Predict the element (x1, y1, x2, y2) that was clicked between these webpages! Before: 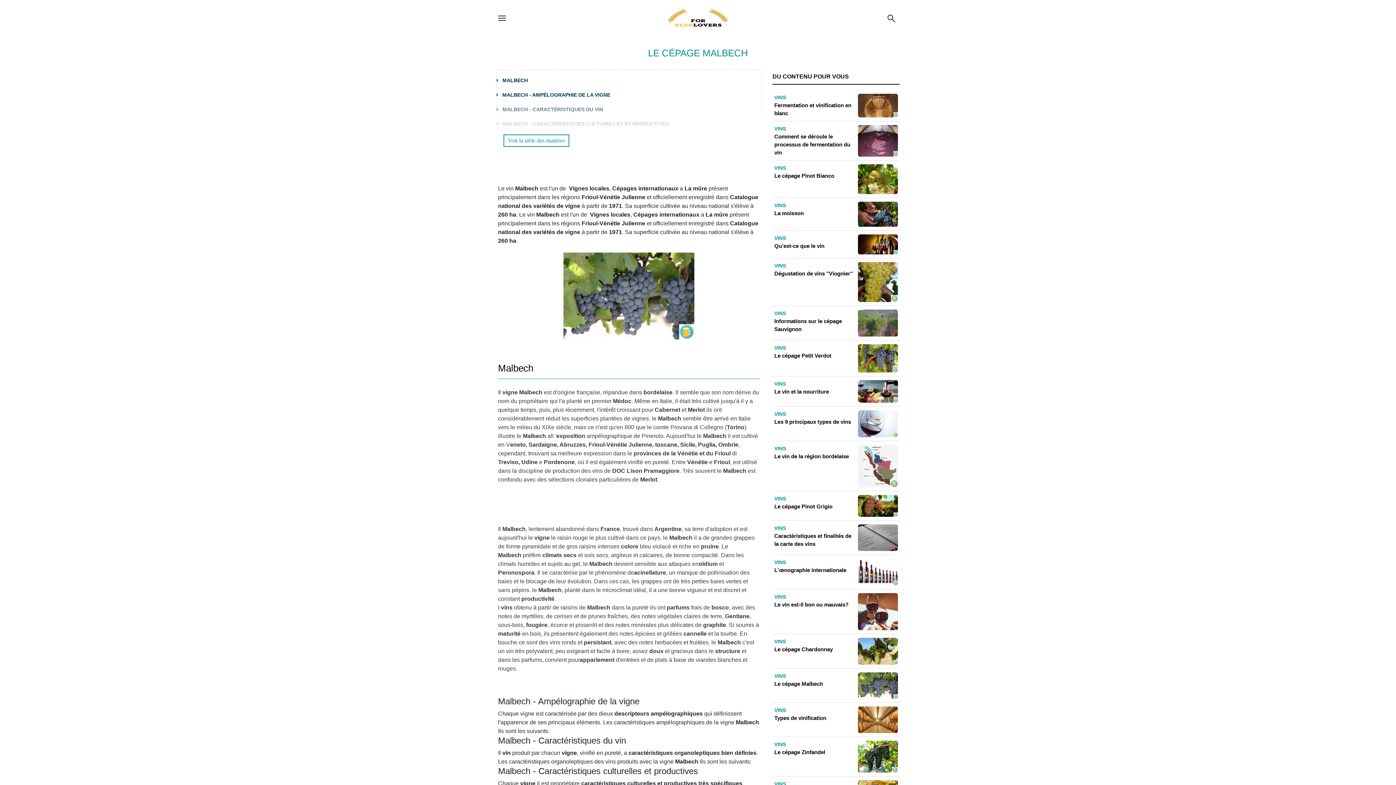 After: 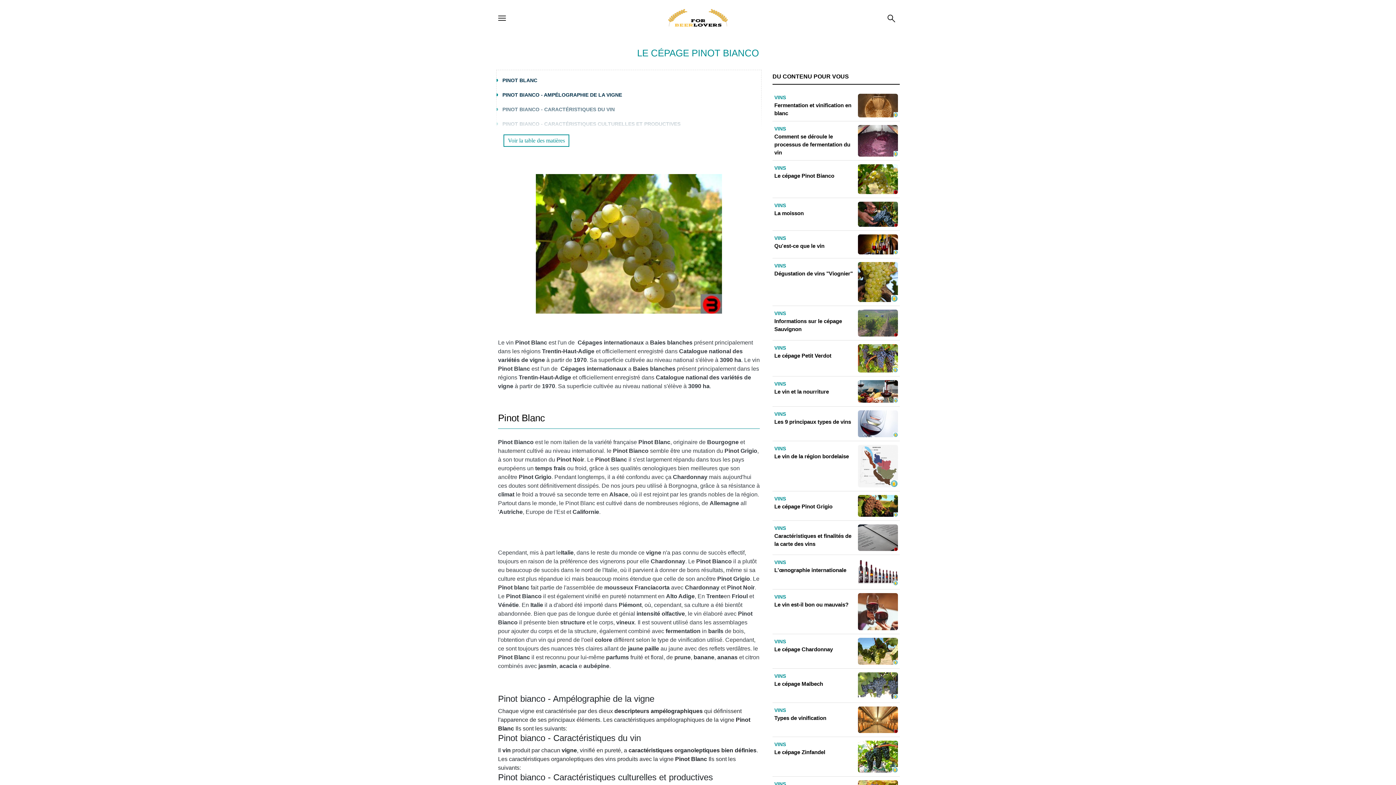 Action: bbox: (774, 164, 898, 194) label: VINS
Le cépage Pinot Bianco